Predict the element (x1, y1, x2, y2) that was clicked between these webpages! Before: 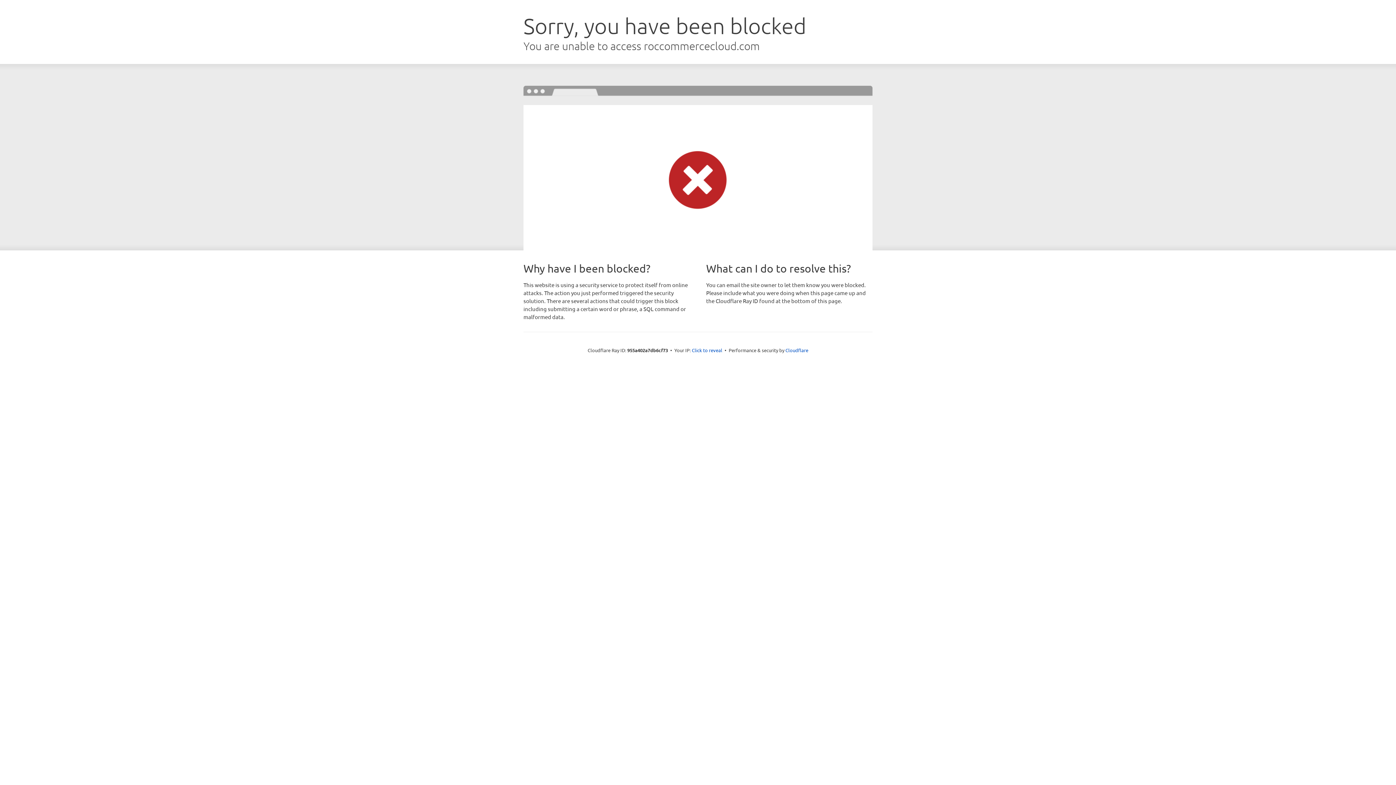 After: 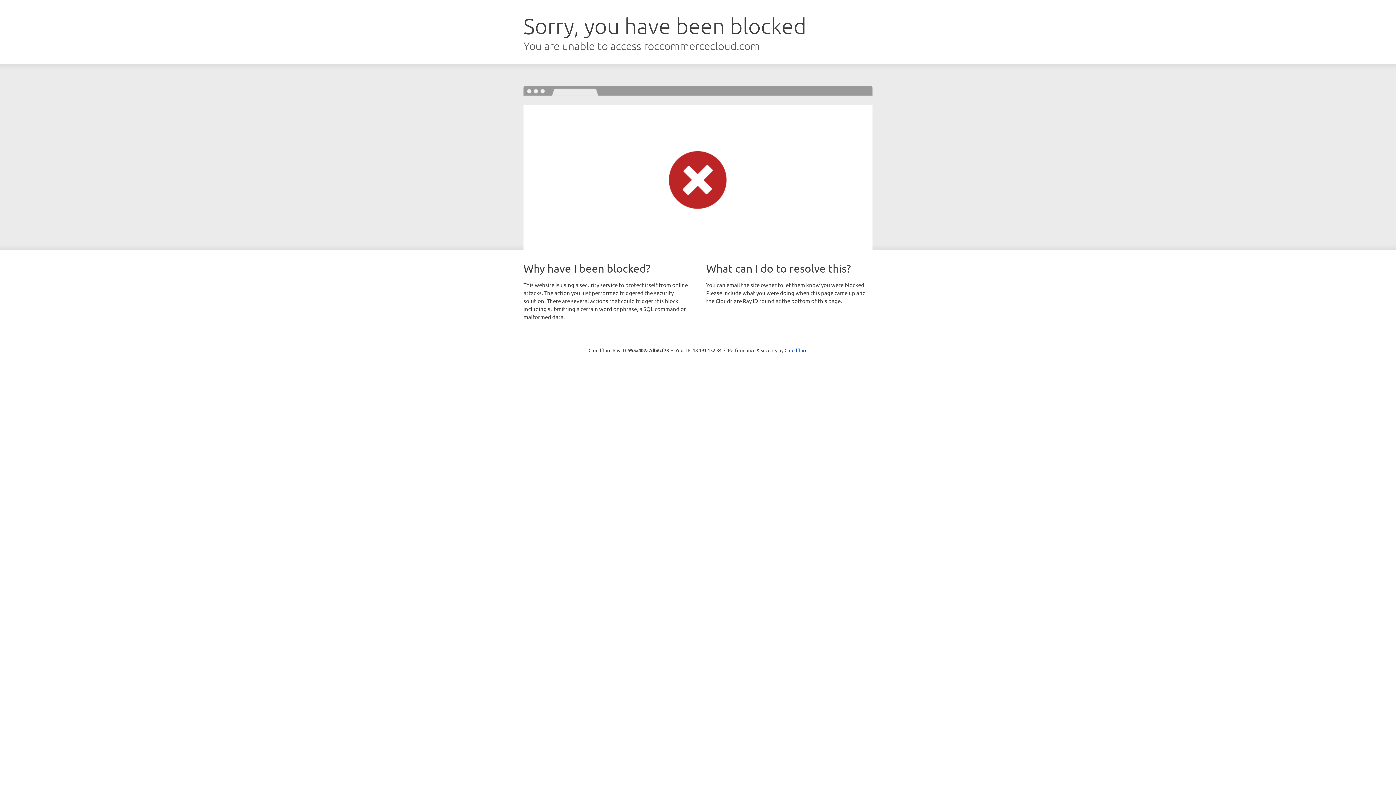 Action: bbox: (692, 346, 722, 353) label: Click to reveal